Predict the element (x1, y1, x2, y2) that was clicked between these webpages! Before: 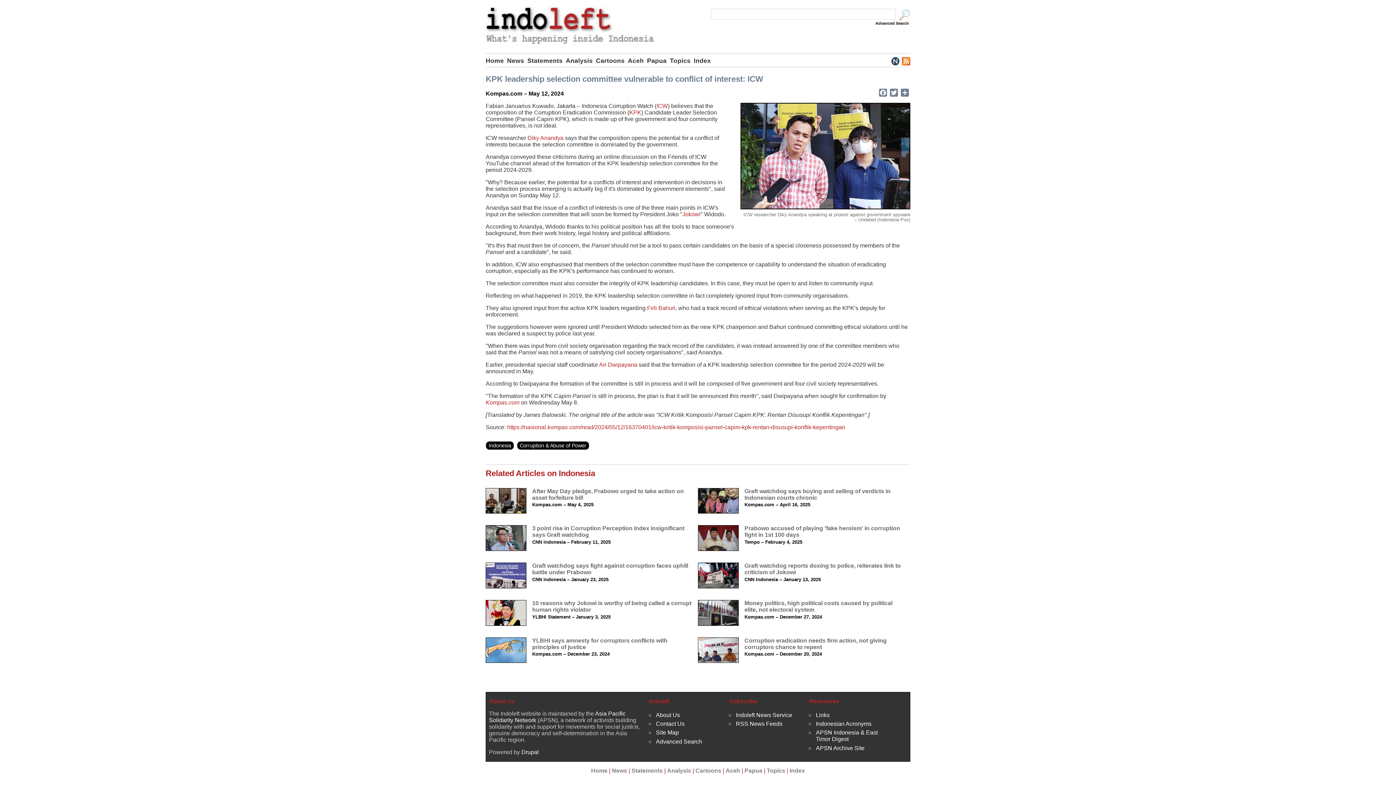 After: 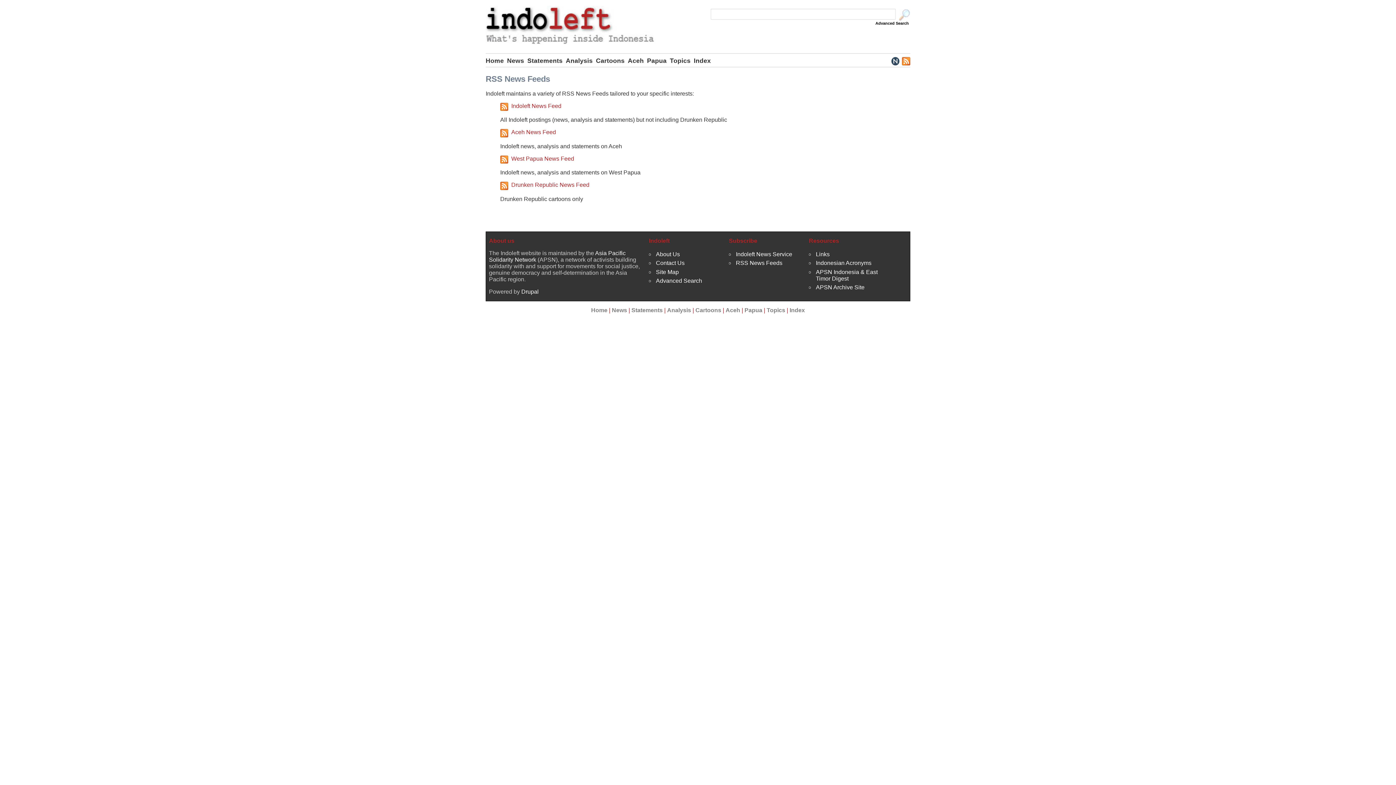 Action: label: RSS News Feeds bbox: (736, 721, 782, 727)